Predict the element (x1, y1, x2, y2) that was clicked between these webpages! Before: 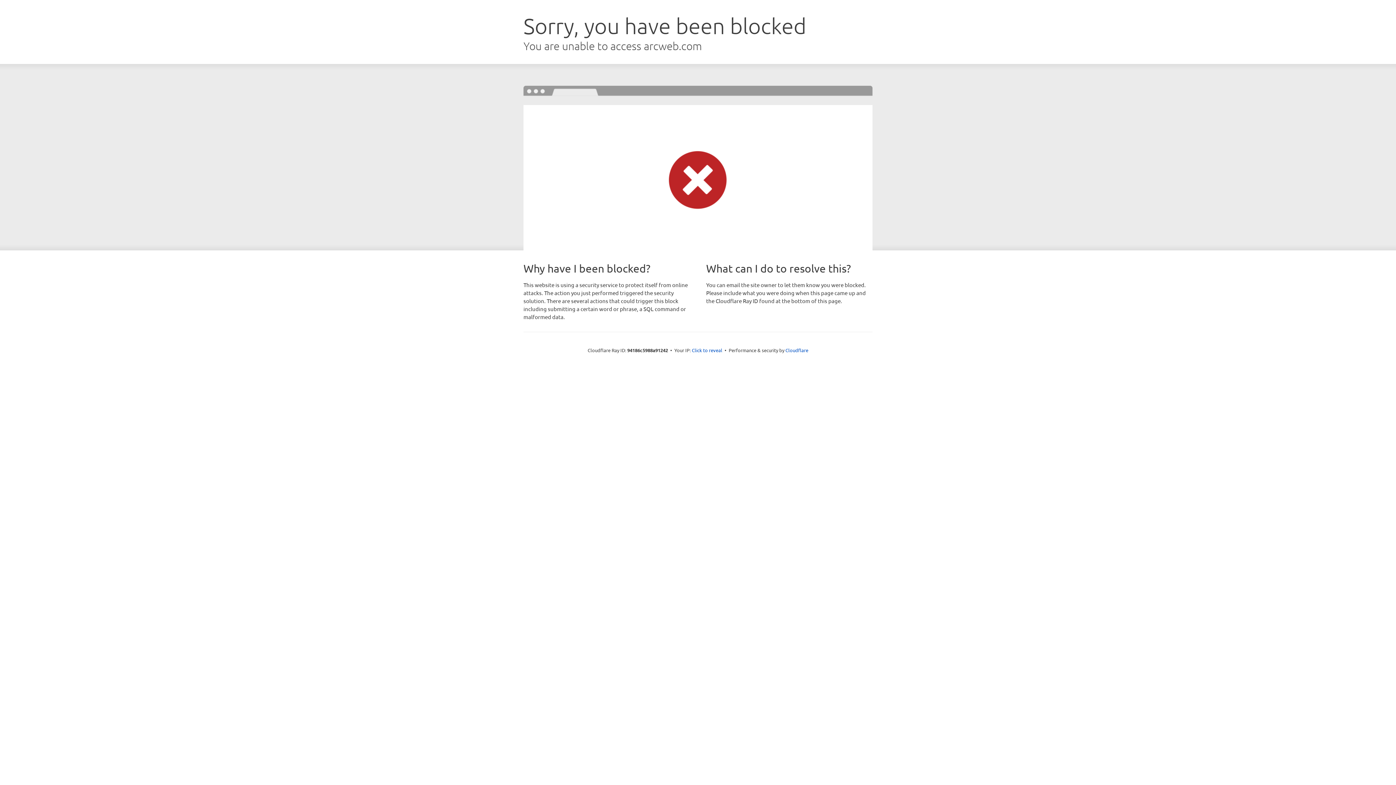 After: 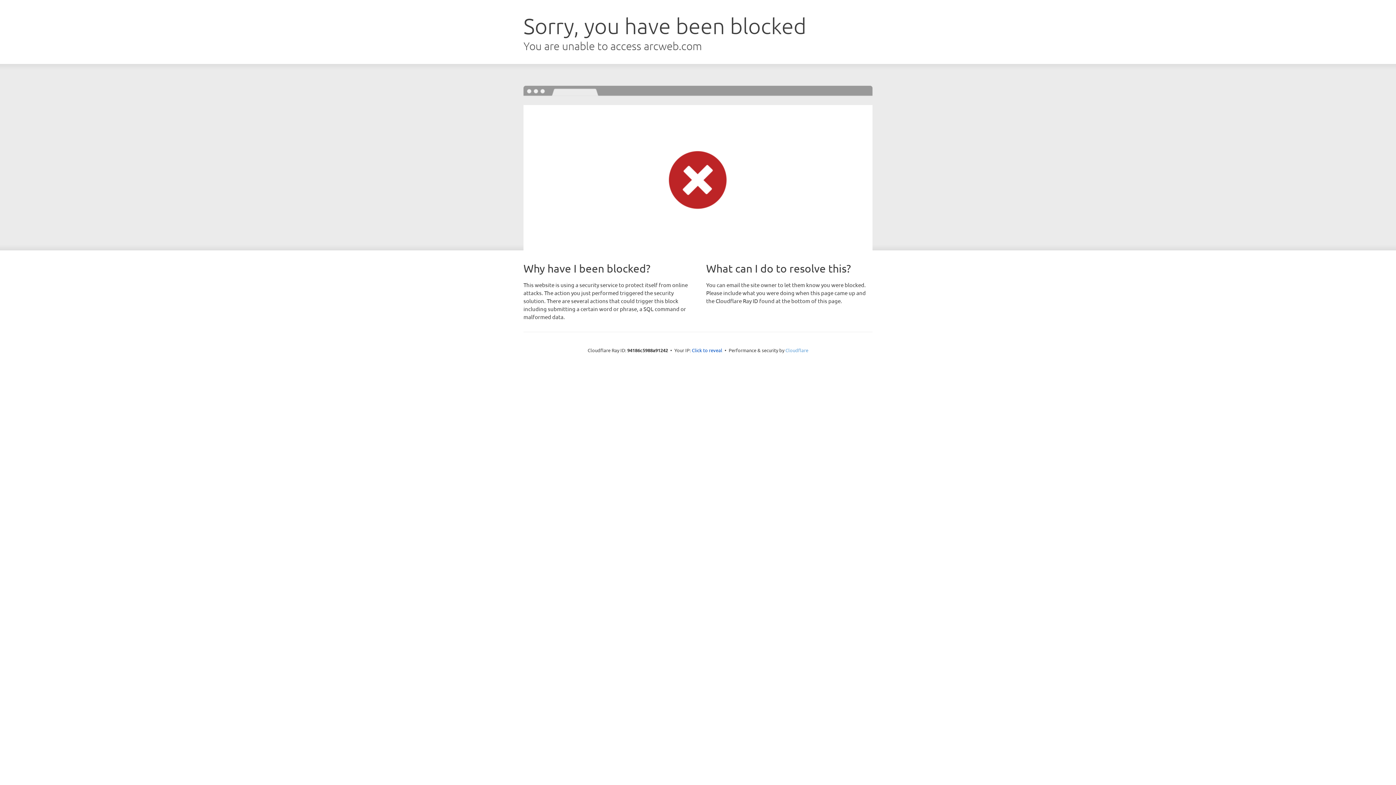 Action: bbox: (785, 347, 808, 353) label: Cloudflare